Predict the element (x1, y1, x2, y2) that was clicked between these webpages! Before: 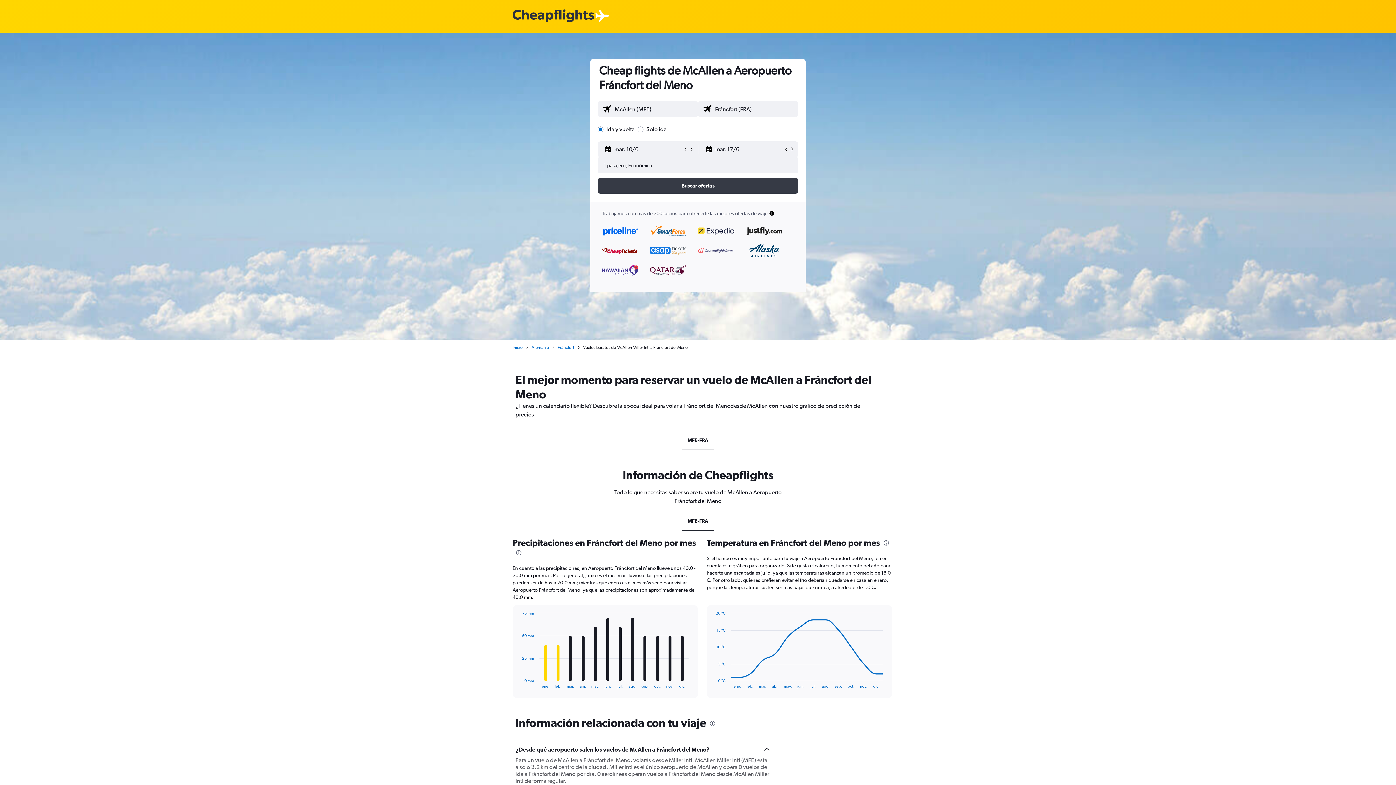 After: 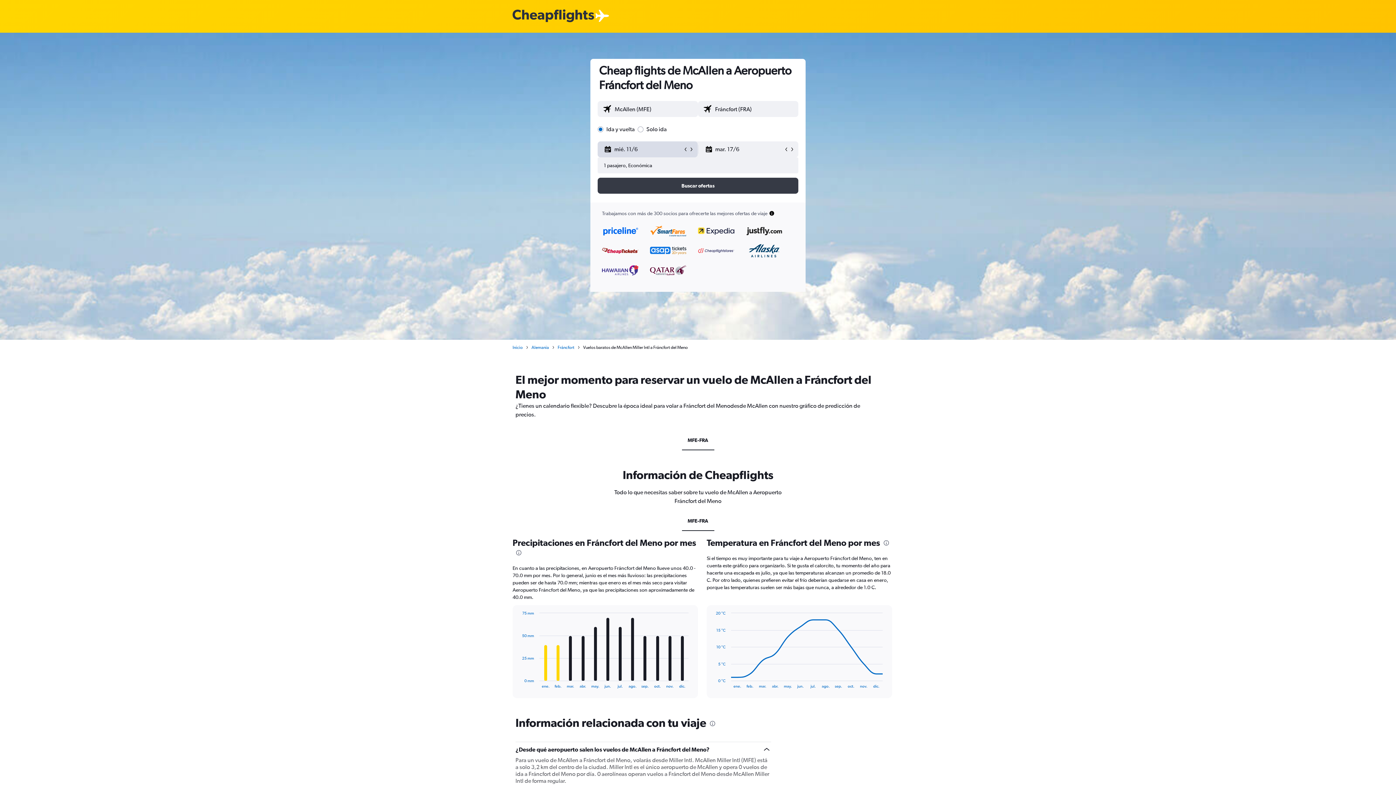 Action: bbox: (688, 146, 694, 152)